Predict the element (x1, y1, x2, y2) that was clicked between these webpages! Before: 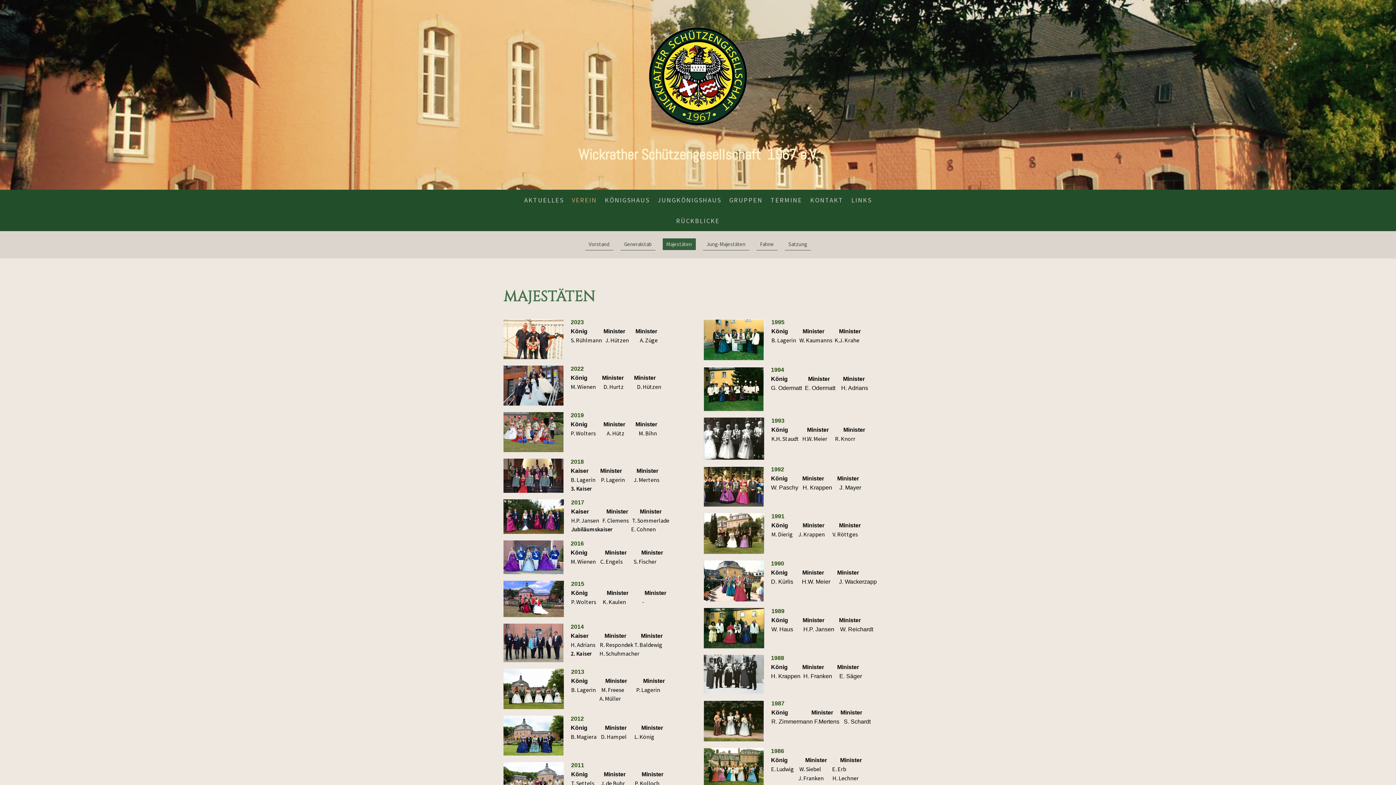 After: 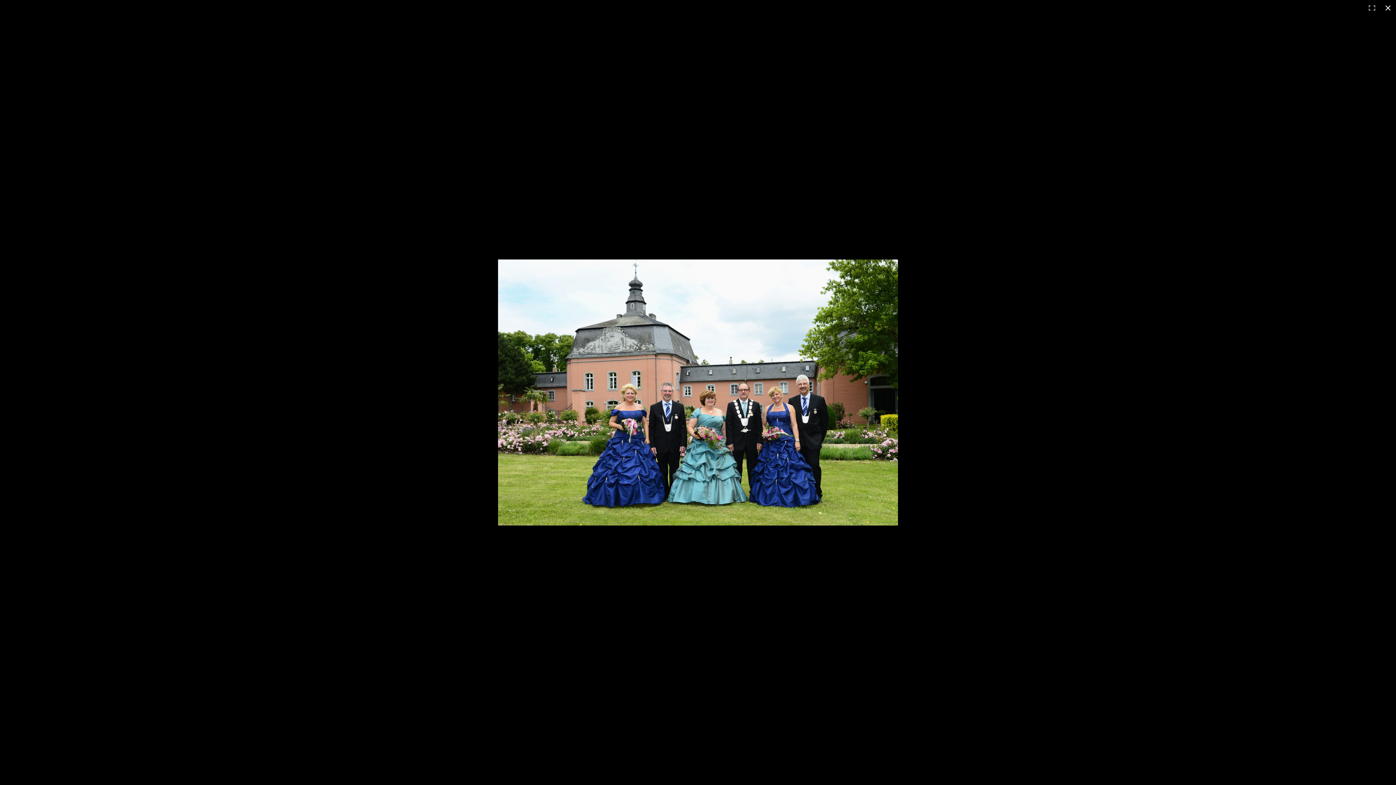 Action: bbox: (503, 716, 563, 724)